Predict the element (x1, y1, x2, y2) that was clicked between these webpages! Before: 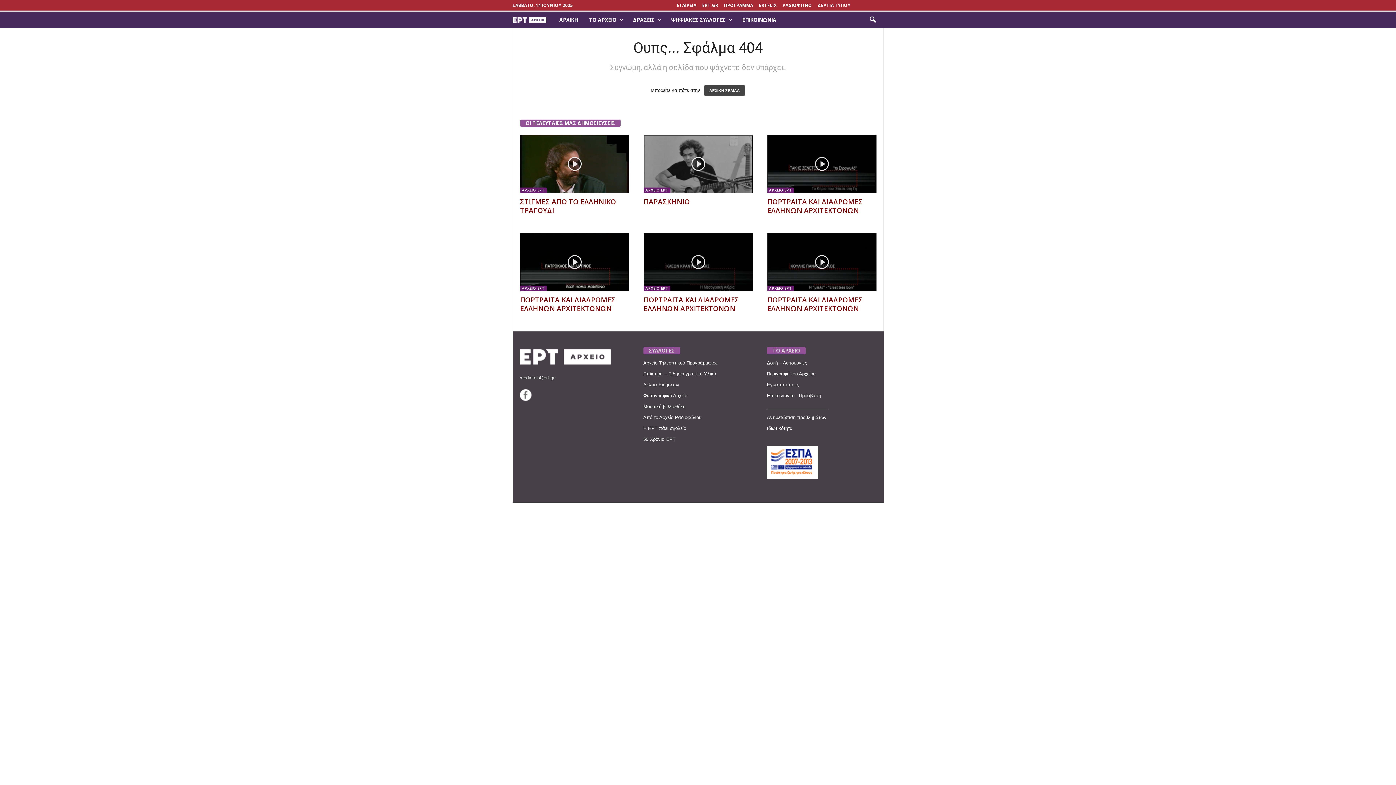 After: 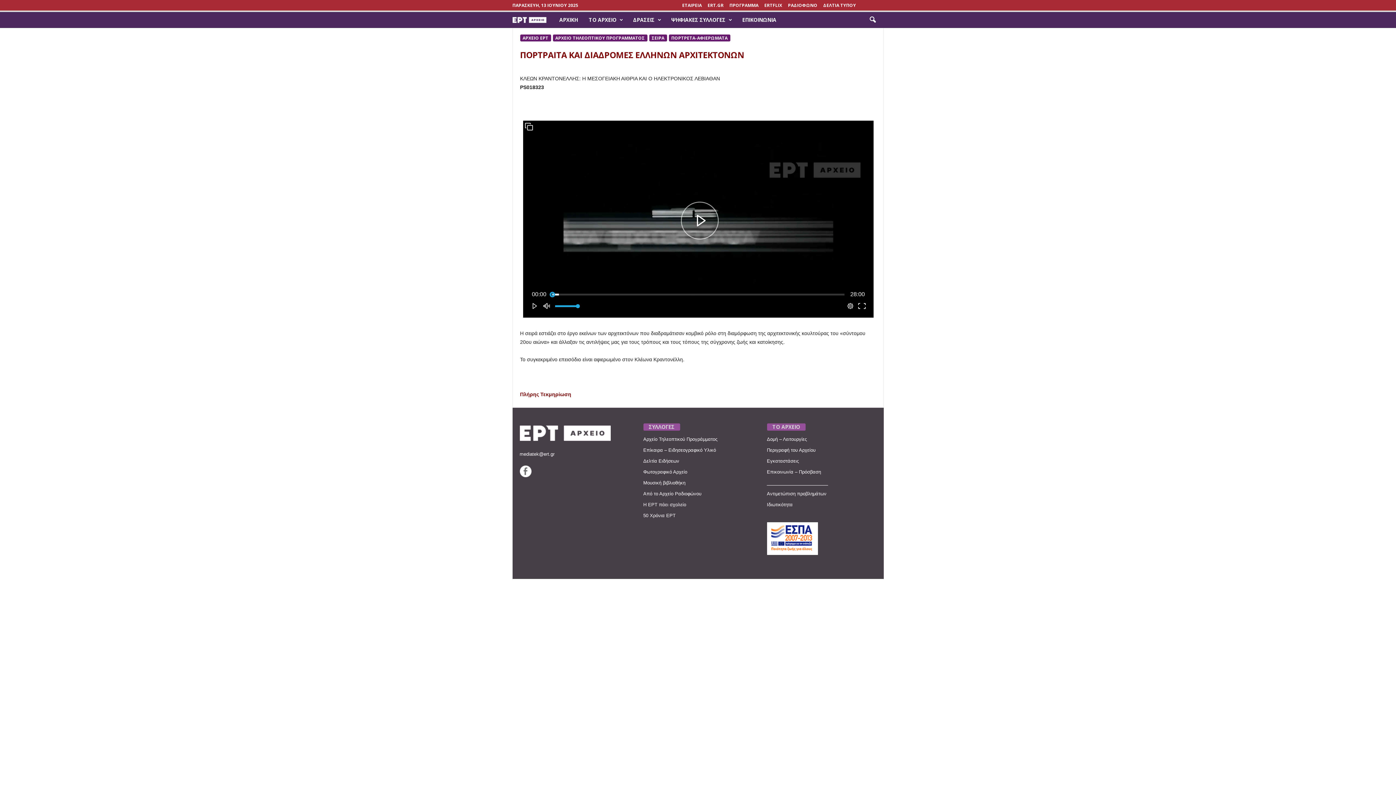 Action: bbox: (643, 233, 752, 291)